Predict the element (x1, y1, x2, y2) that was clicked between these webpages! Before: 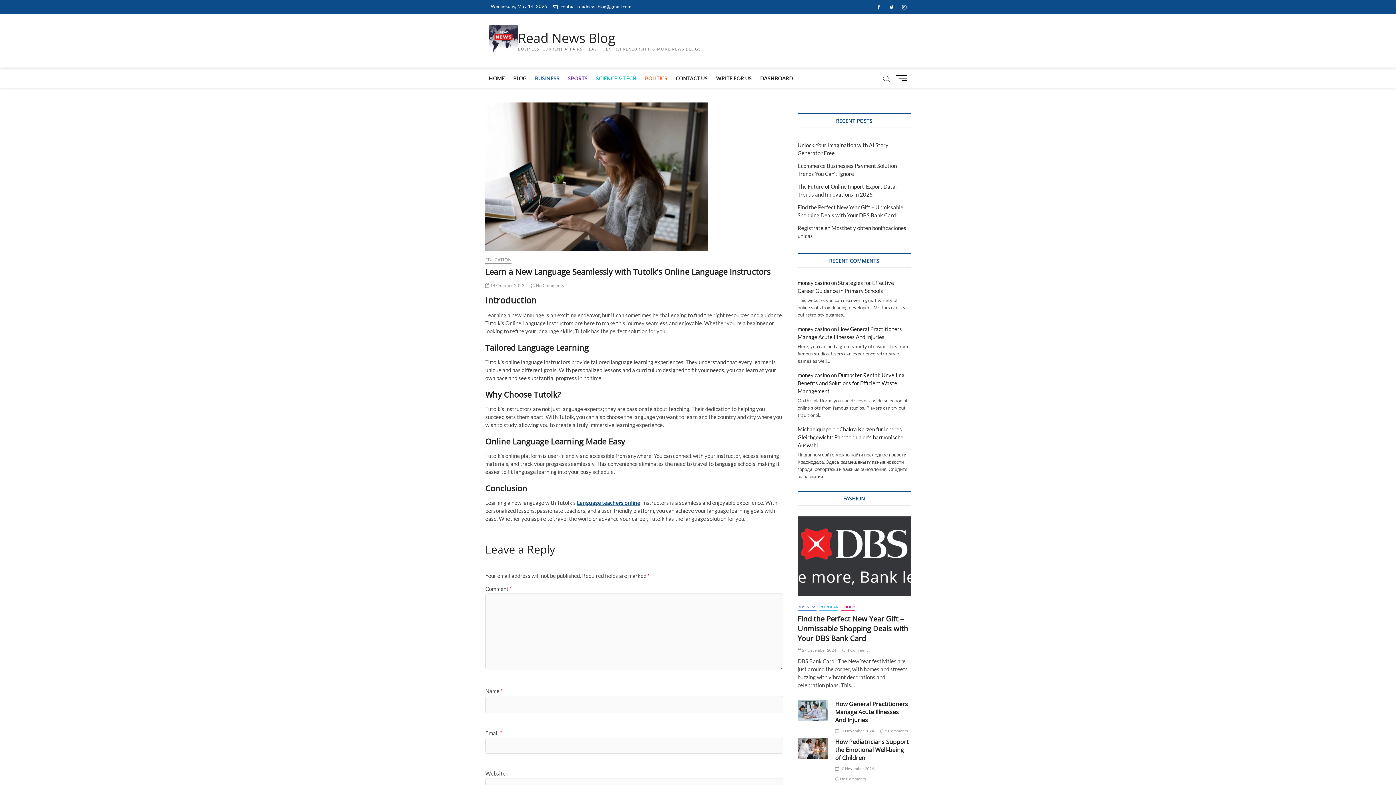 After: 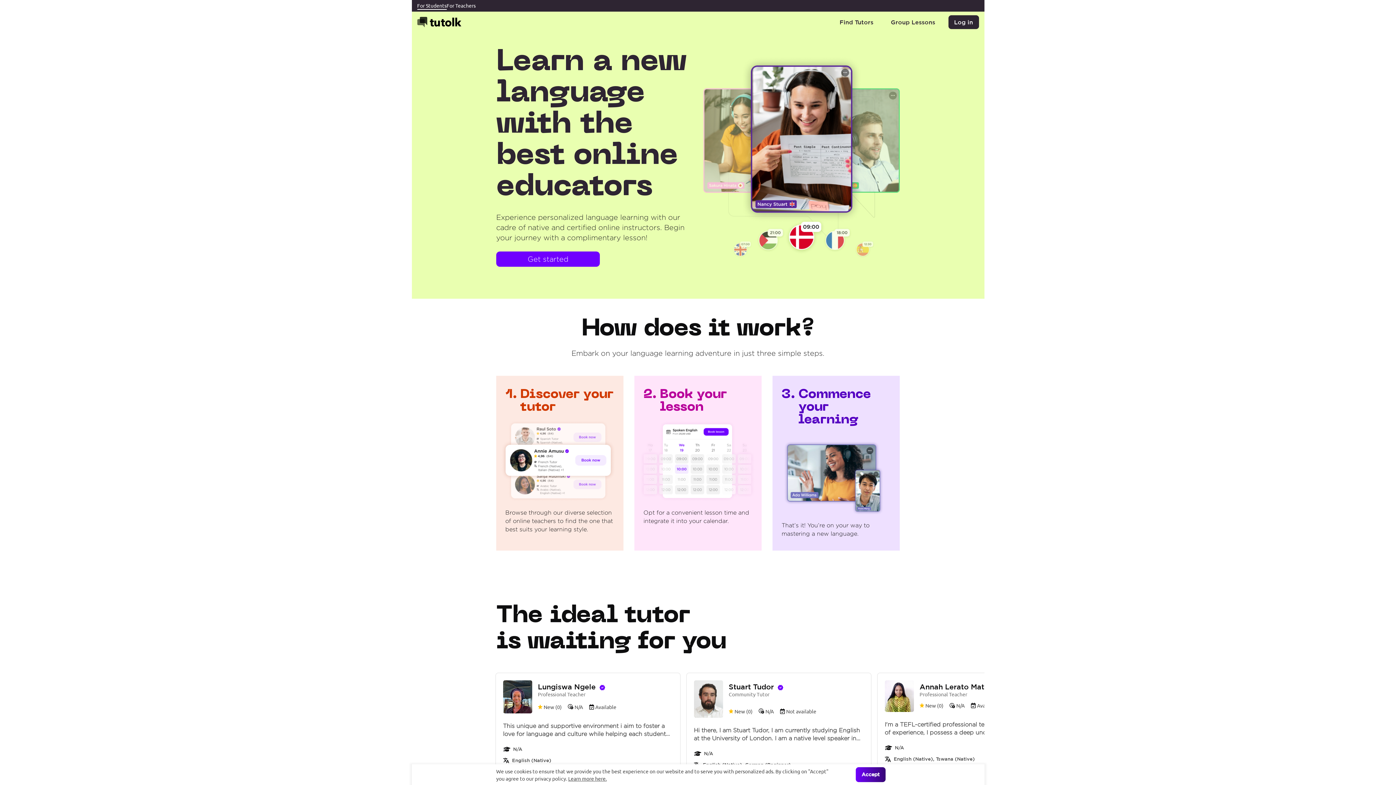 Action: label: Language teachers online bbox: (577, 499, 640, 506)